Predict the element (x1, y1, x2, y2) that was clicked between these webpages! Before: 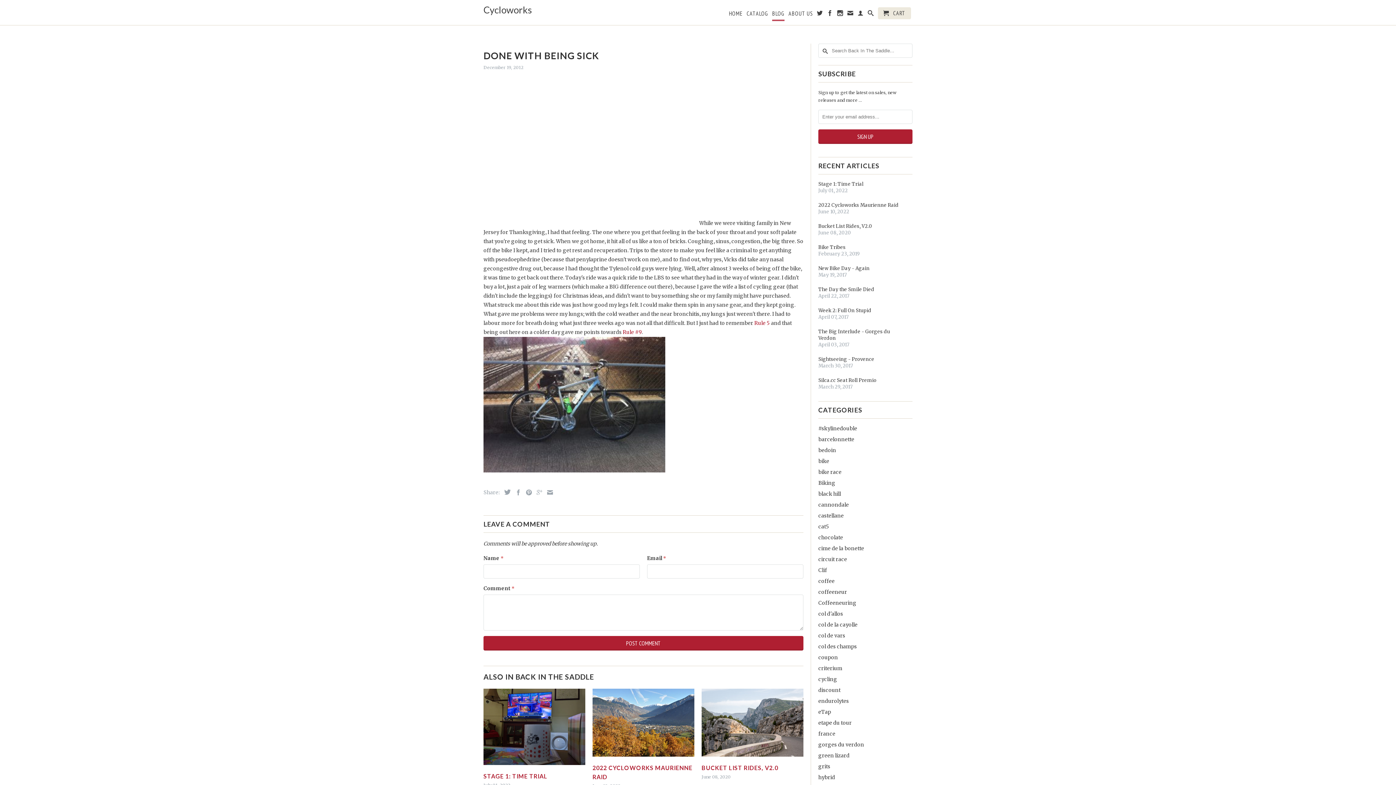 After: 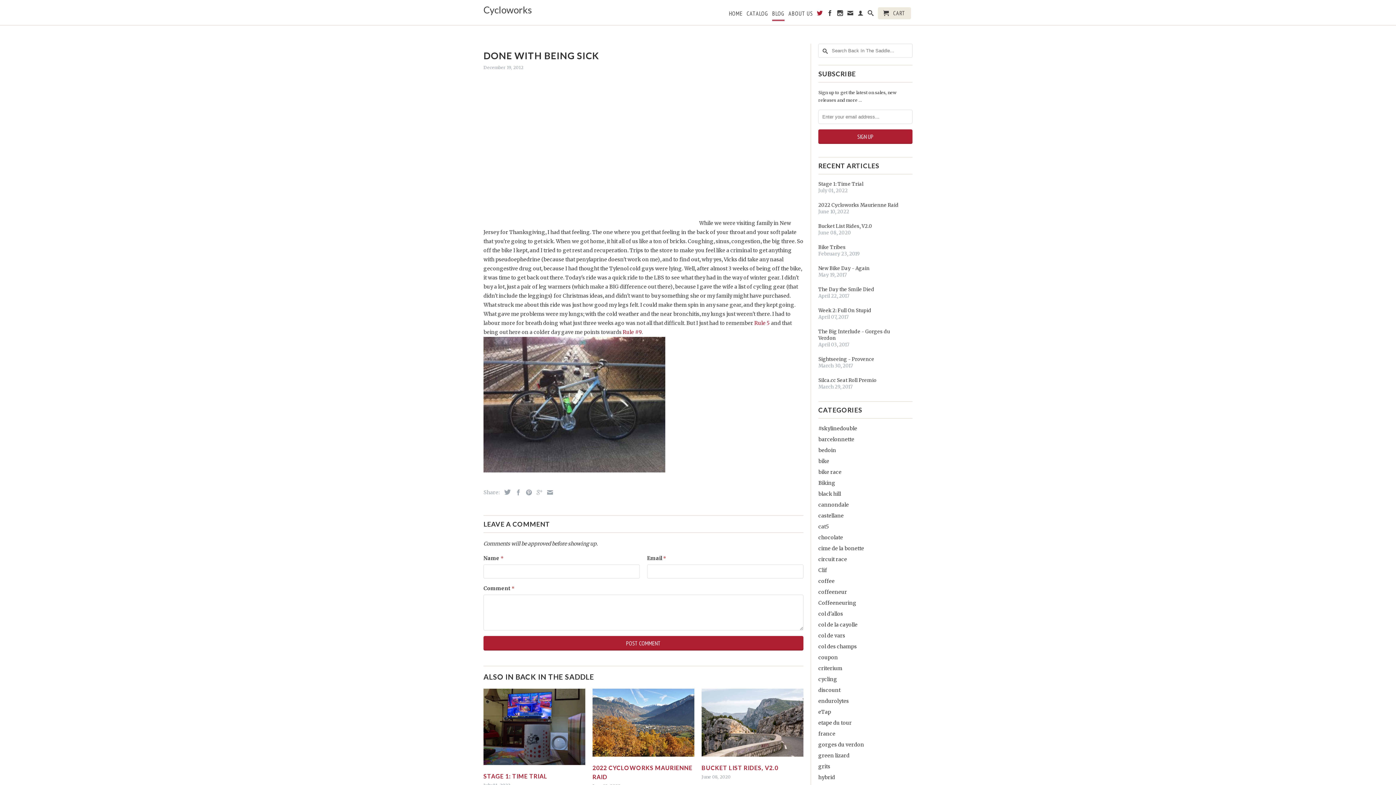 Action: bbox: (817, 10, 823, 18)